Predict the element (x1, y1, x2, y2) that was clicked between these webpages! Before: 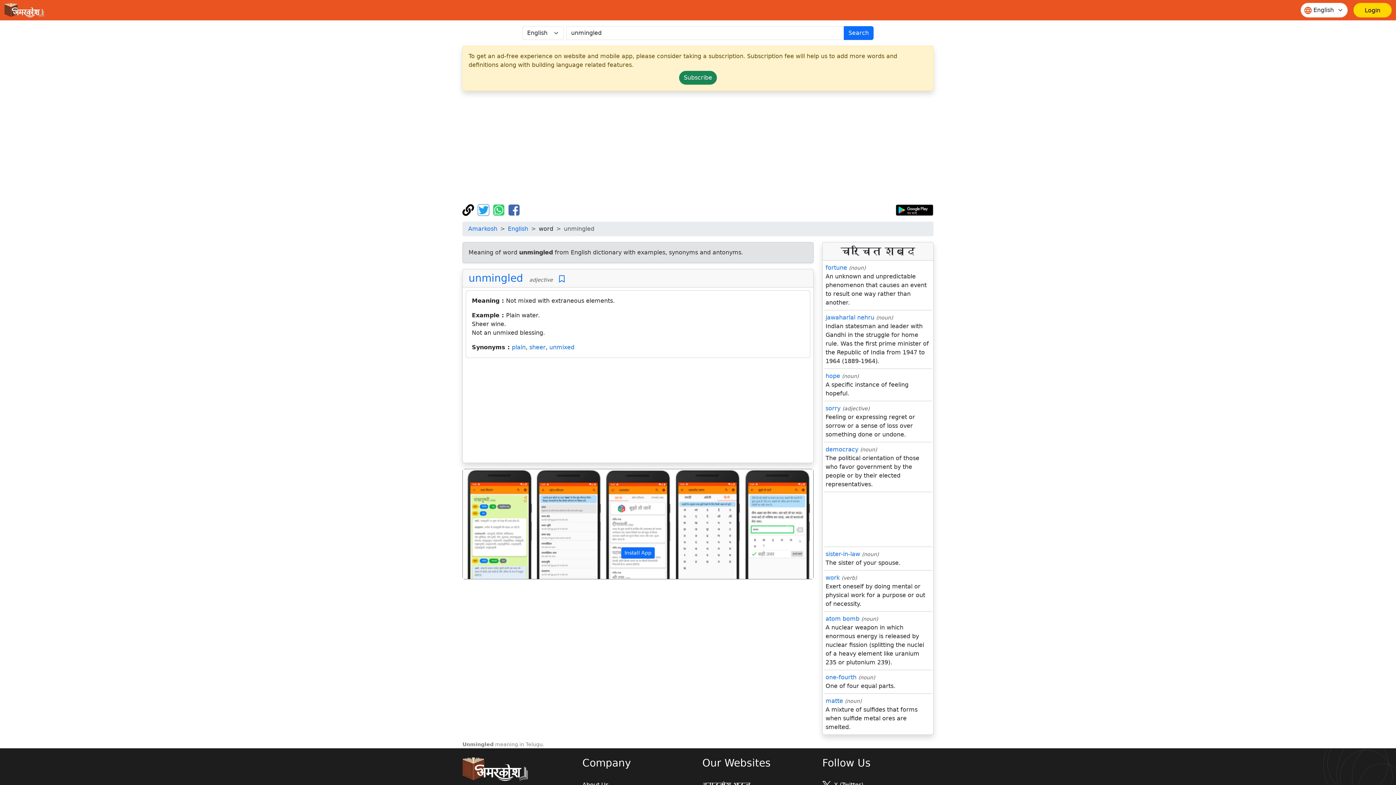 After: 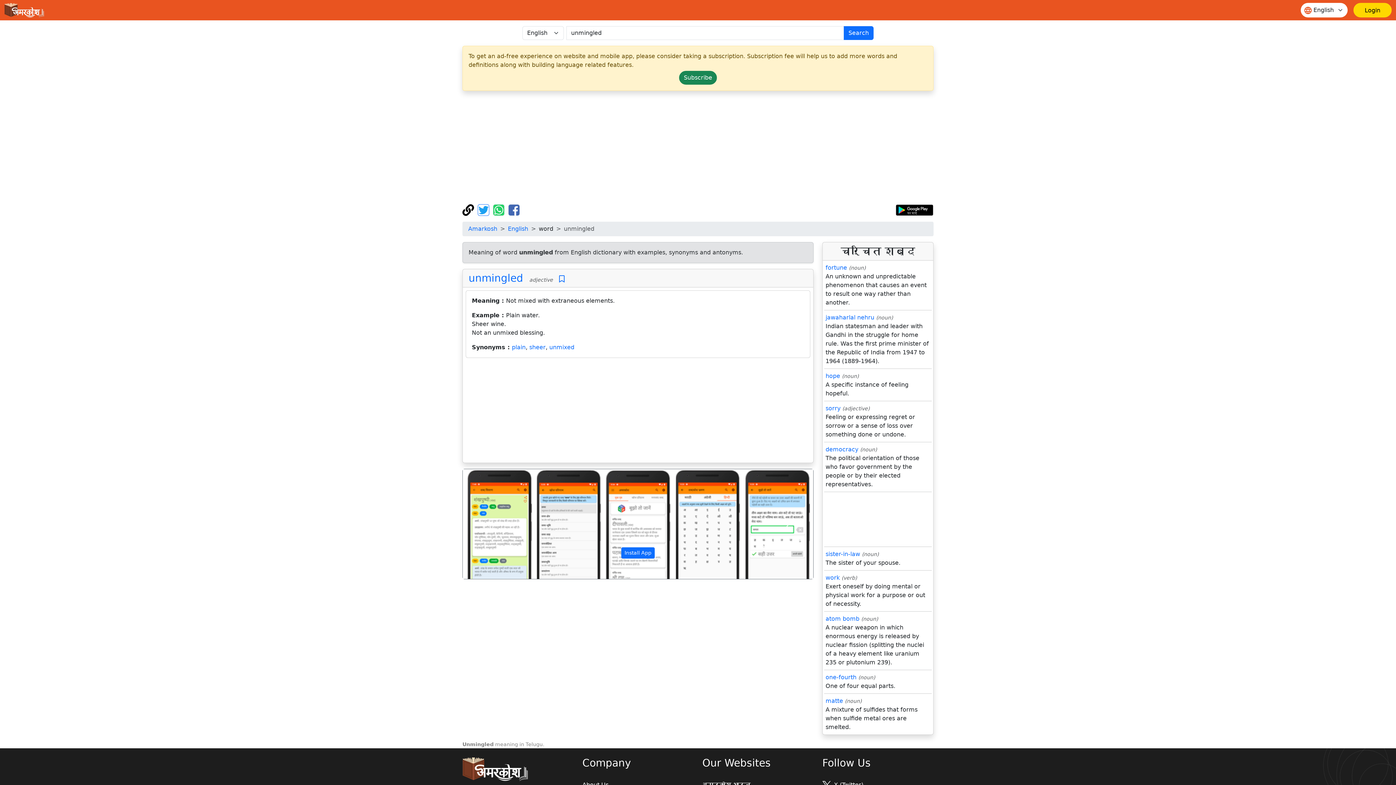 Action: bbox: (760, 469, 813, 579) label: अगला